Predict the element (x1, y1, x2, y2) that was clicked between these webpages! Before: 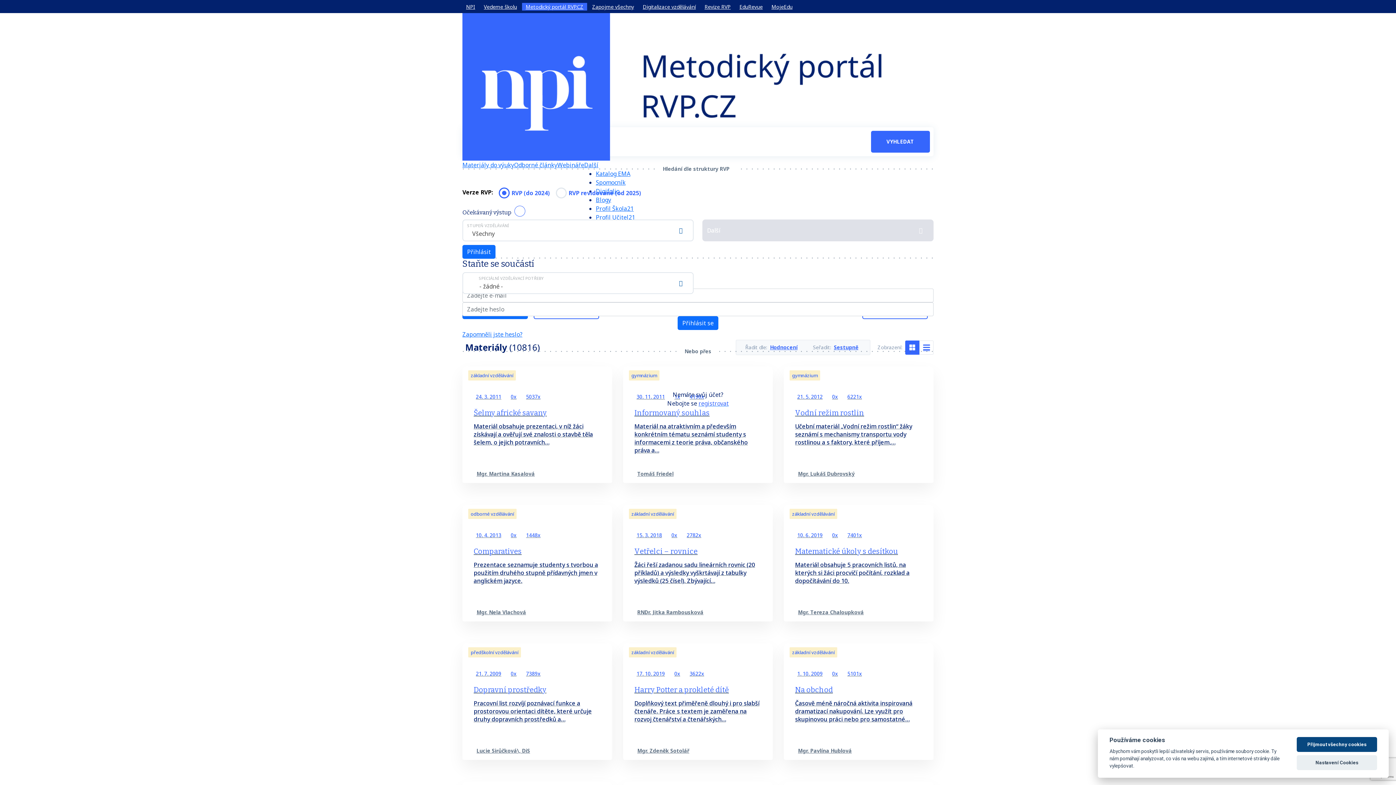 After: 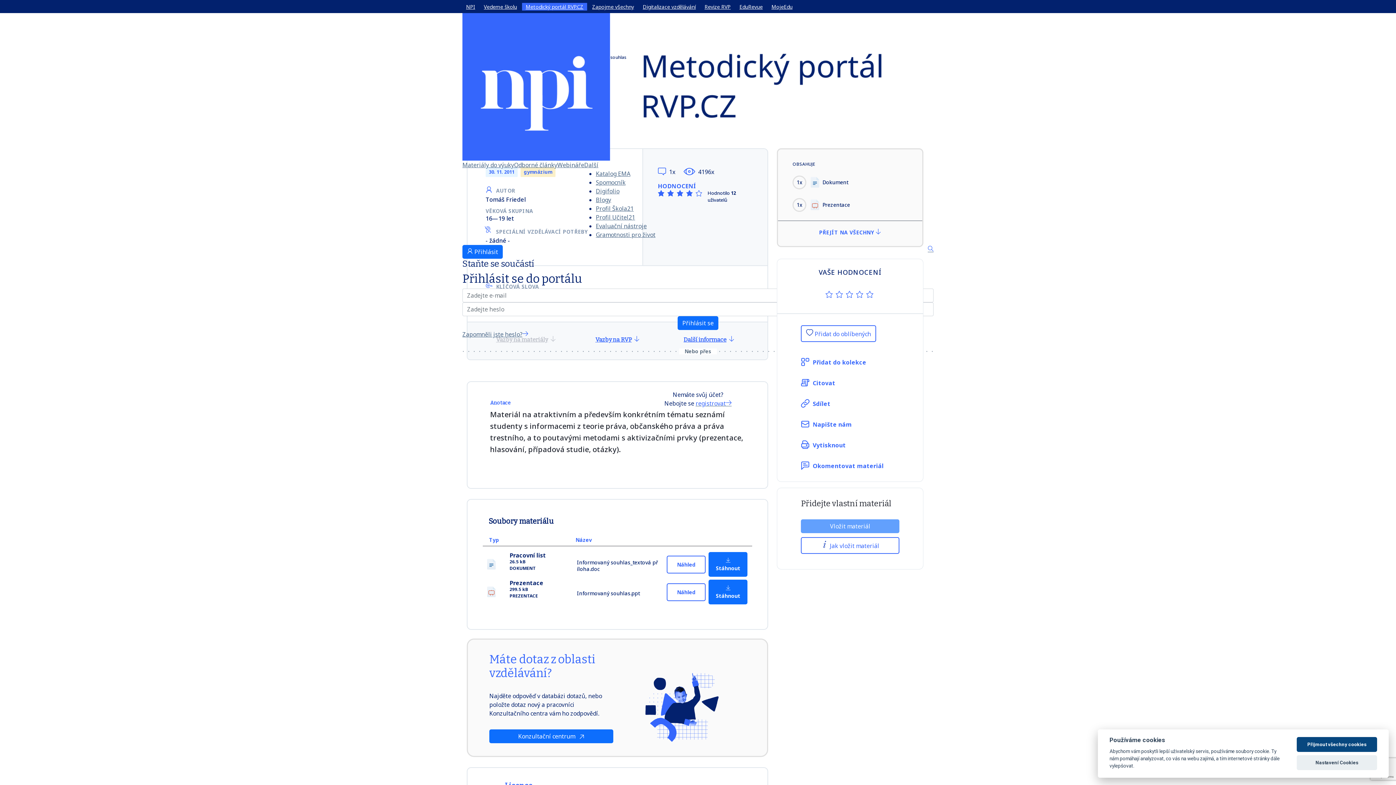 Action: bbox: (623, 366, 773, 483) label: gymnázium
30. 11. 2011
1x
4196x
Informovaný souhlas
Materiál na atraktivním a především konkrétním tématu seznámí studenty s informacemi z teorie práva, občanského práva a…
Tomáš Friedel